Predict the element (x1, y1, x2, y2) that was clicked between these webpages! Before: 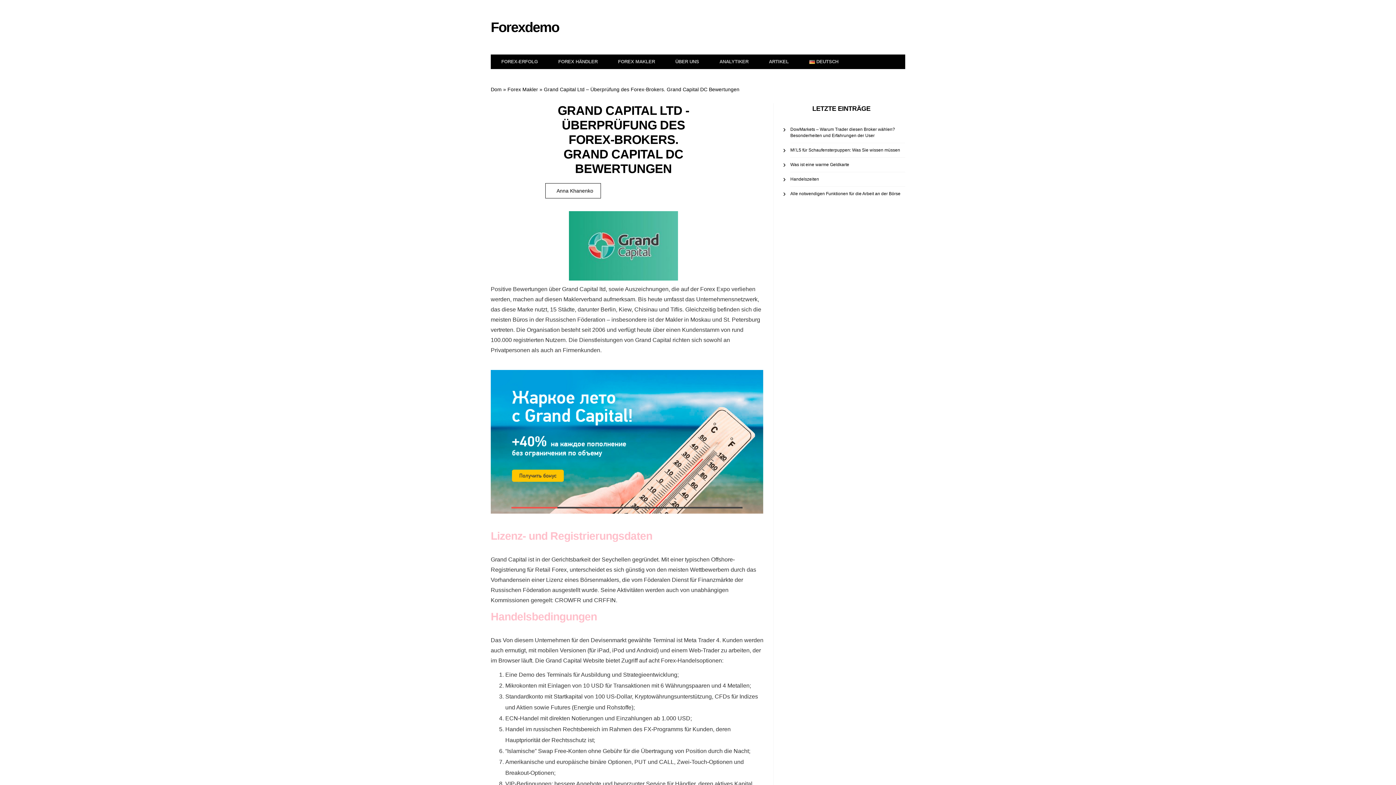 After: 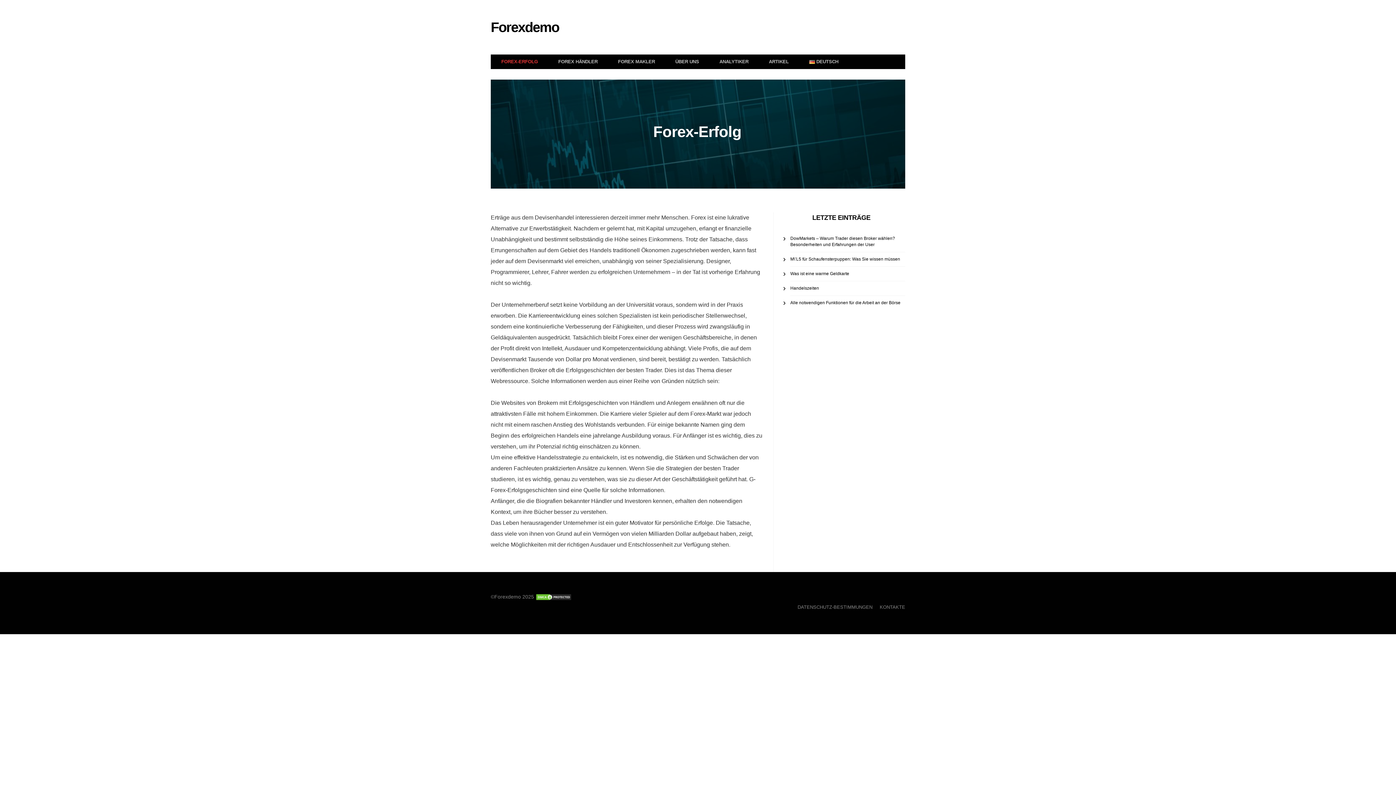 Action: label: FOREX-ERFOLG bbox: (491, 54, 548, 68)